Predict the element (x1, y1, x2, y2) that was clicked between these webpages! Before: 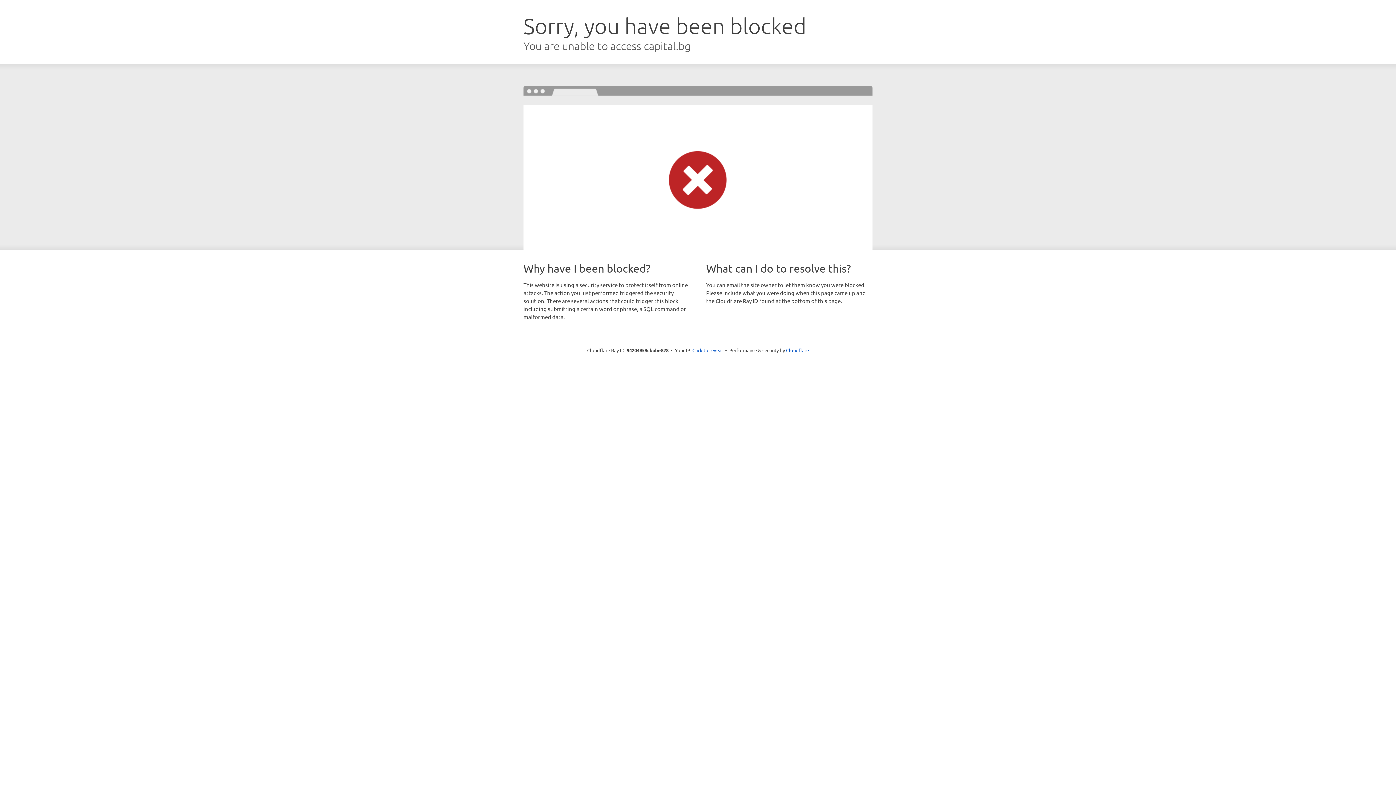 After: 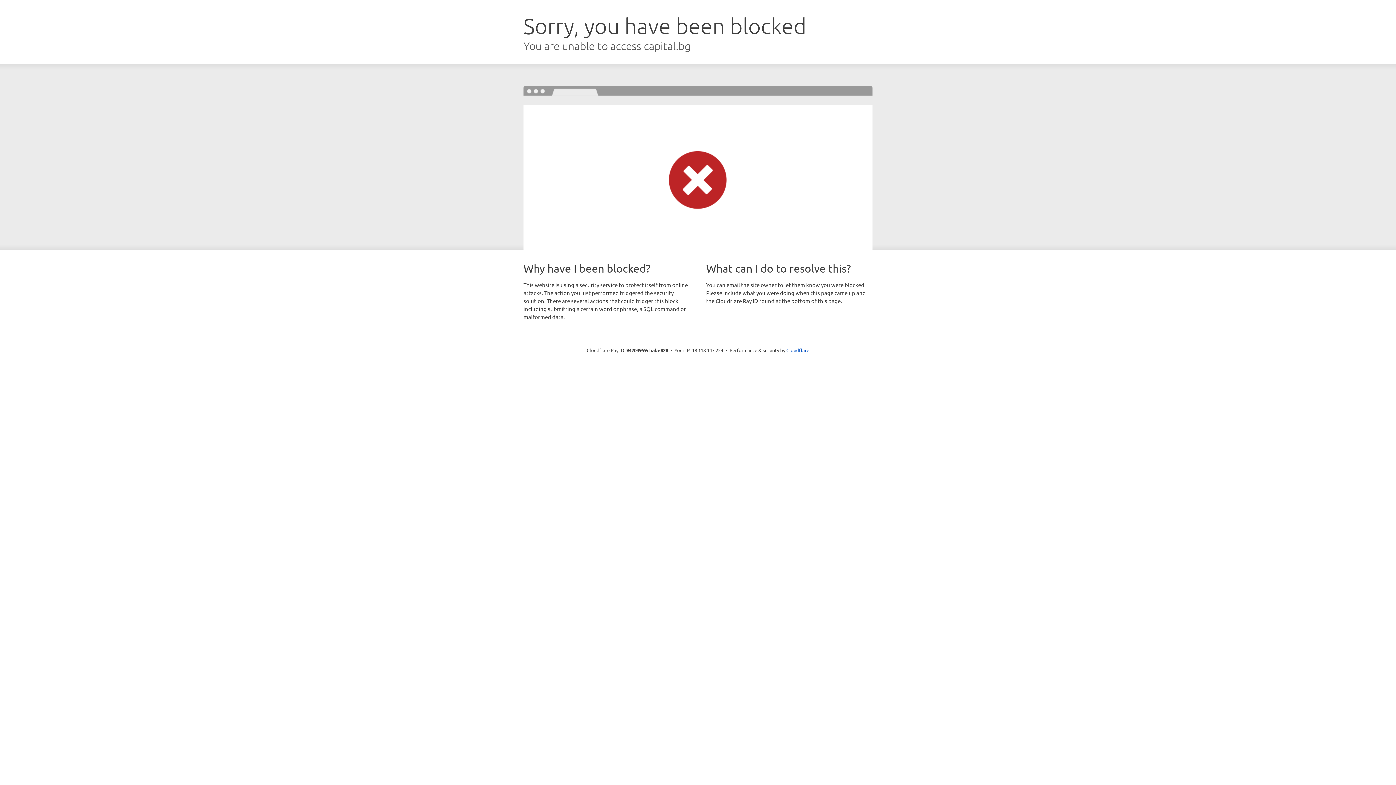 Action: bbox: (692, 346, 723, 353) label: Click to reveal